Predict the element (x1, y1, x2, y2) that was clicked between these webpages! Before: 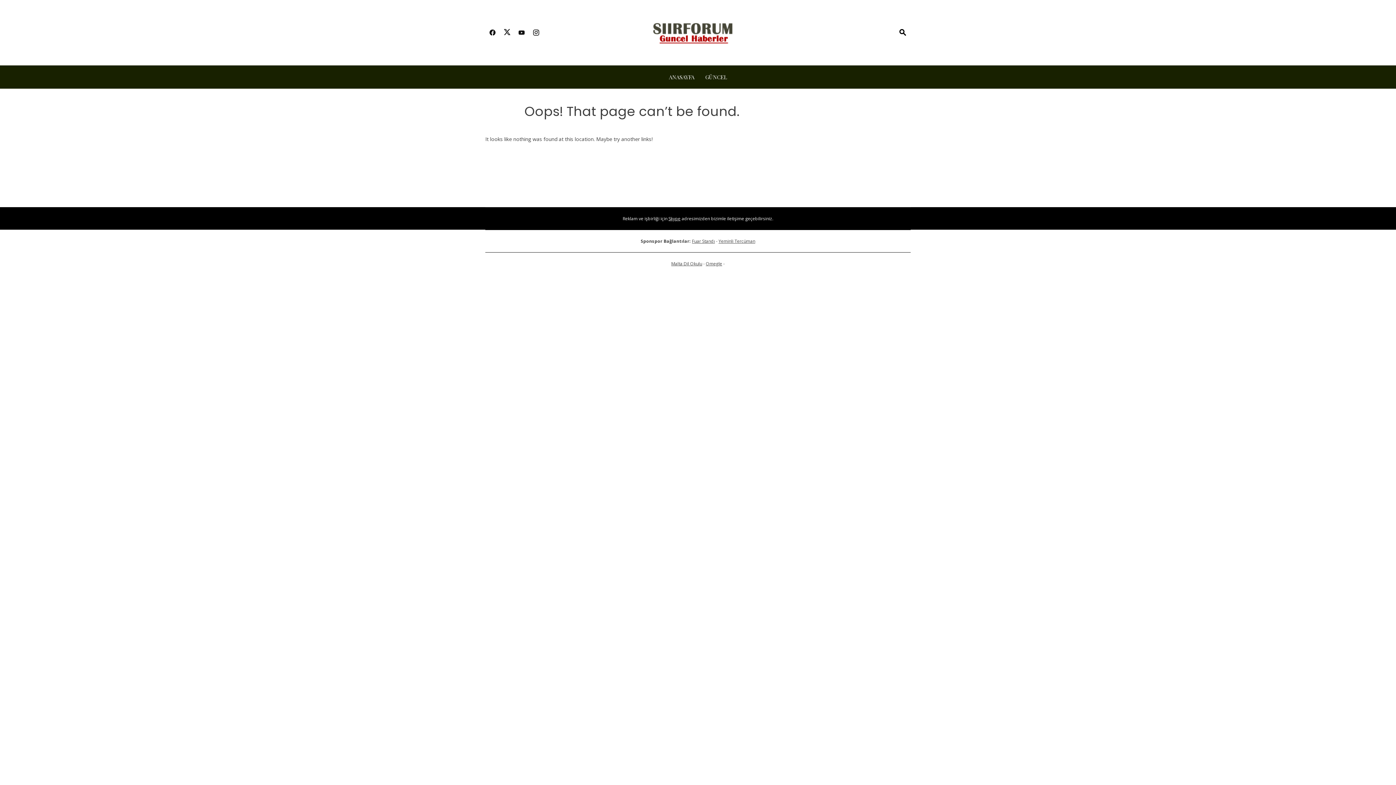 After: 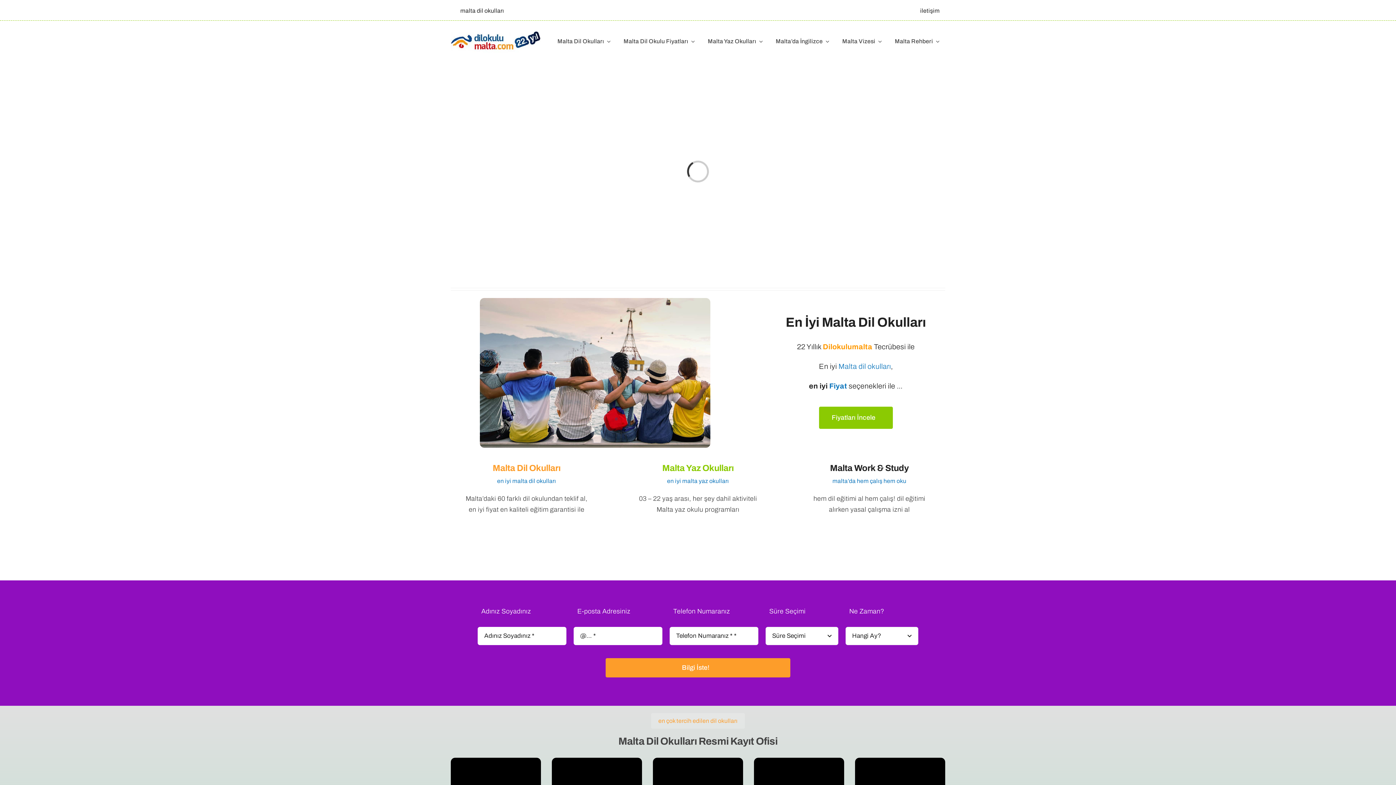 Action: label: Malta Dil Okulu bbox: (671, 260, 702, 266)